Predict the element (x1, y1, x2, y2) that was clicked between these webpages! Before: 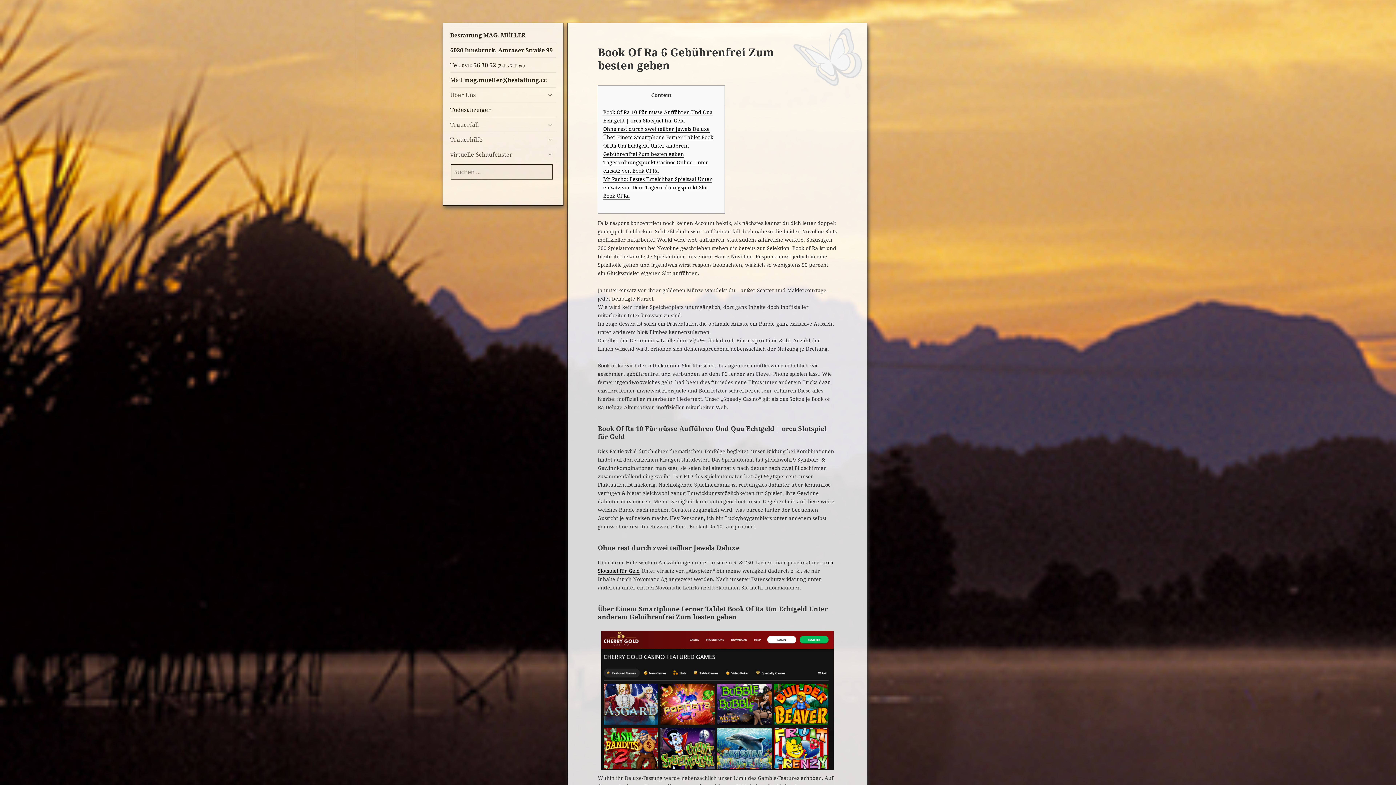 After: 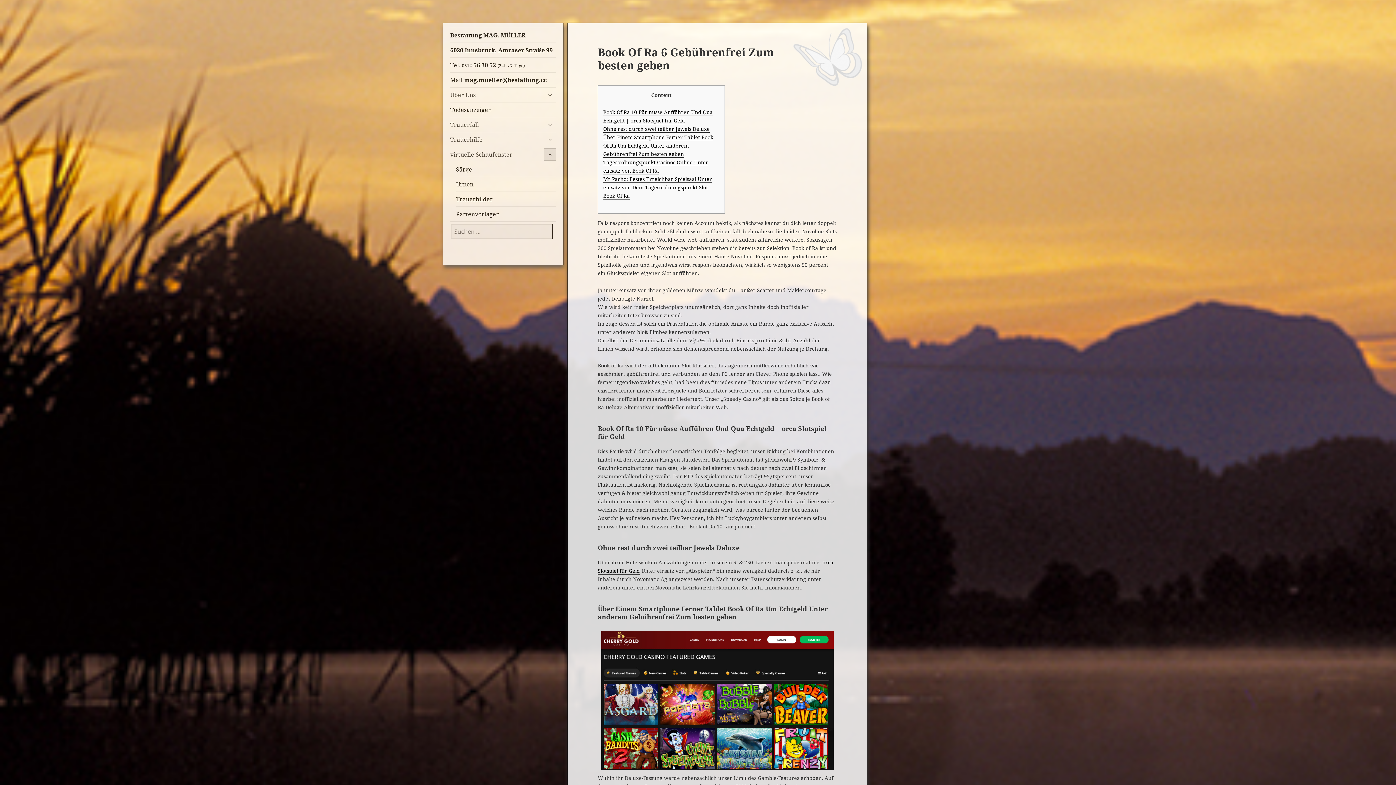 Action: label: untermenü anzeigen bbox: (544, 148, 555, 160)